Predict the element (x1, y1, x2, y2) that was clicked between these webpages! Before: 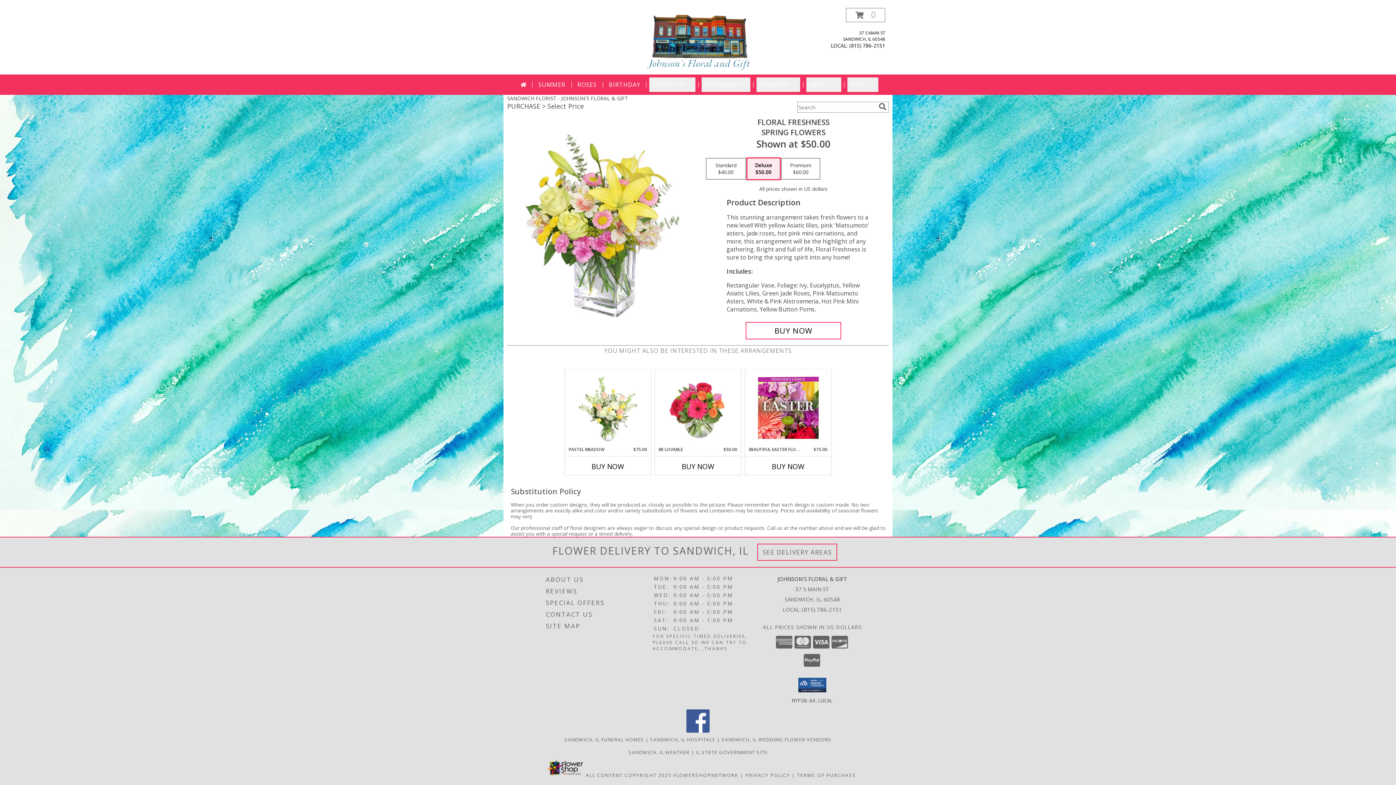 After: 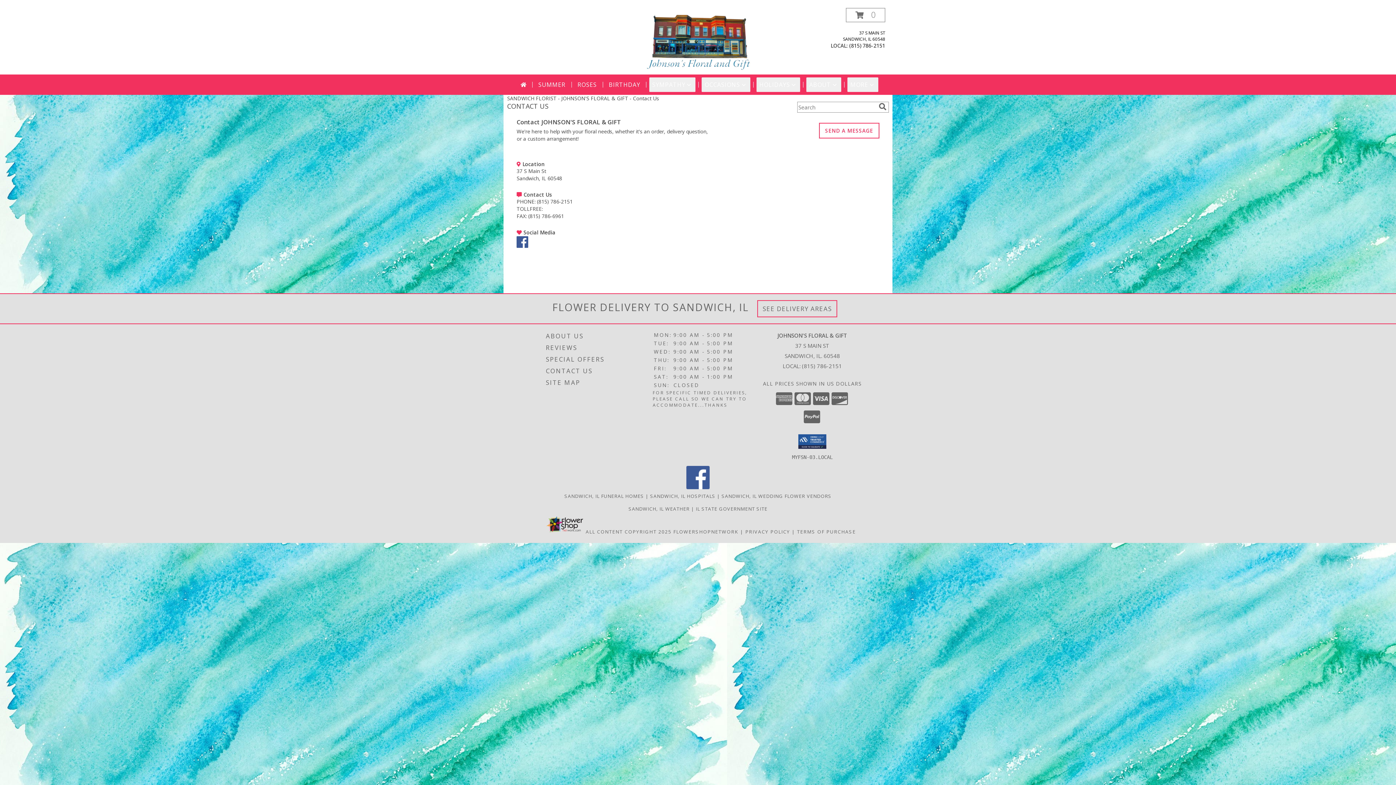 Action: bbox: (546, 608, 651, 620) label: CONTACT US